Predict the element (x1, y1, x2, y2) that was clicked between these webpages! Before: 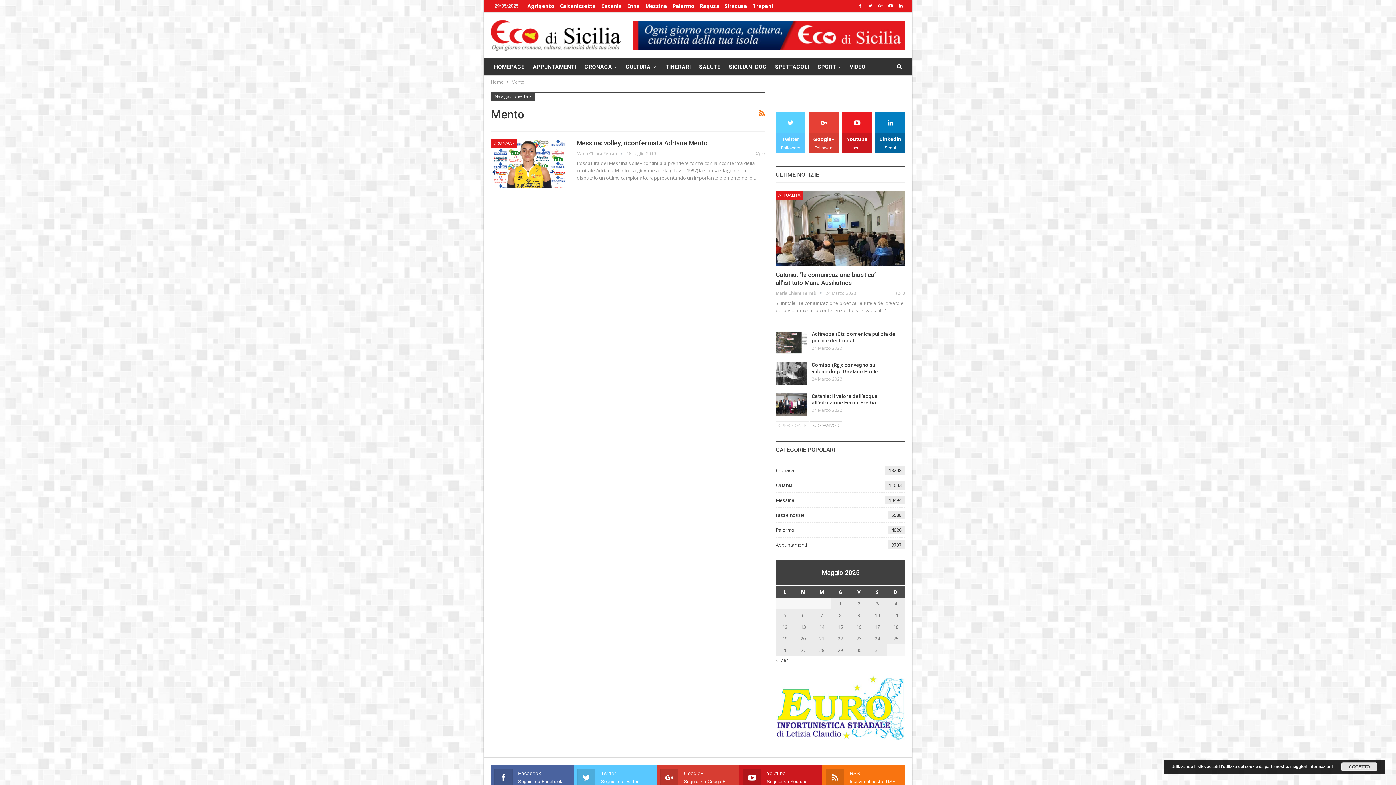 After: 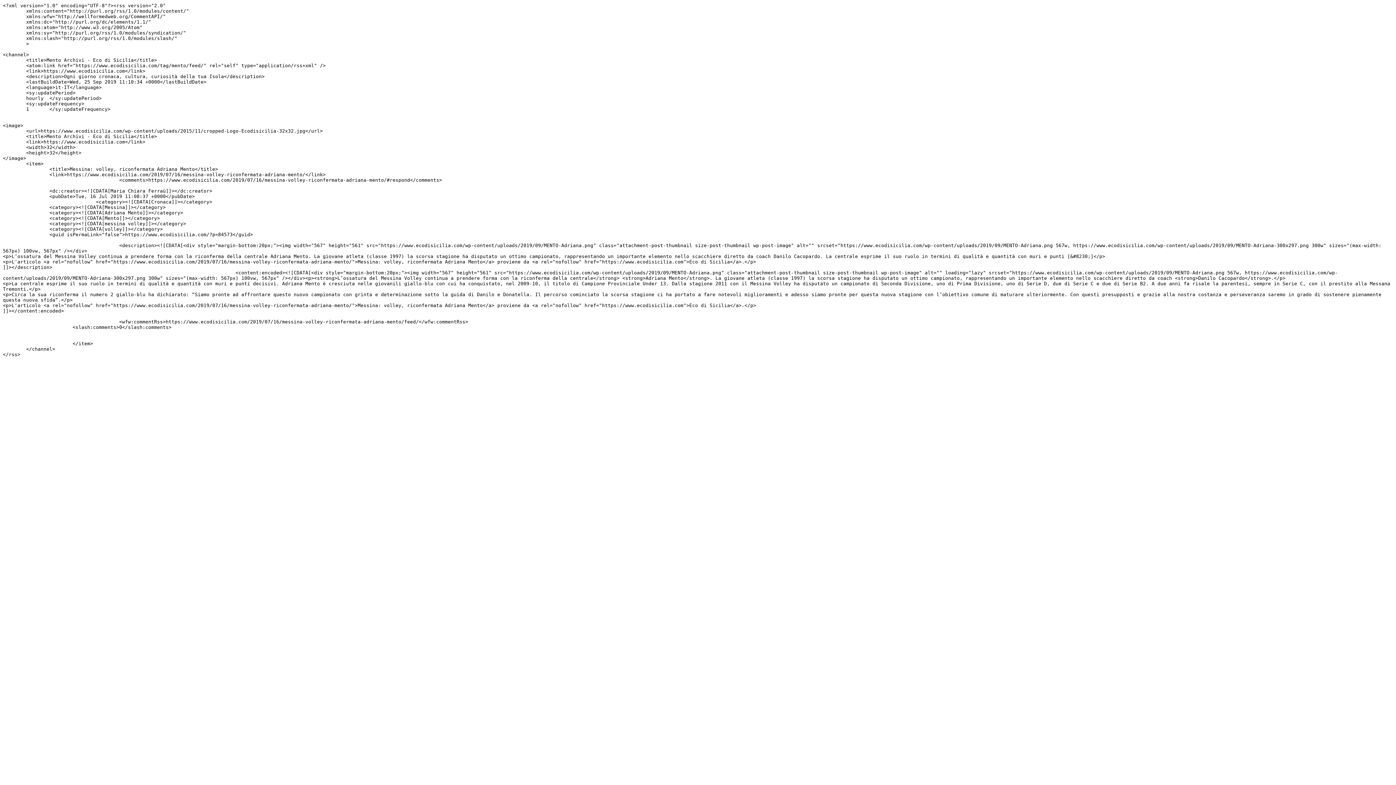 Action: bbox: (759, 107, 765, 119)